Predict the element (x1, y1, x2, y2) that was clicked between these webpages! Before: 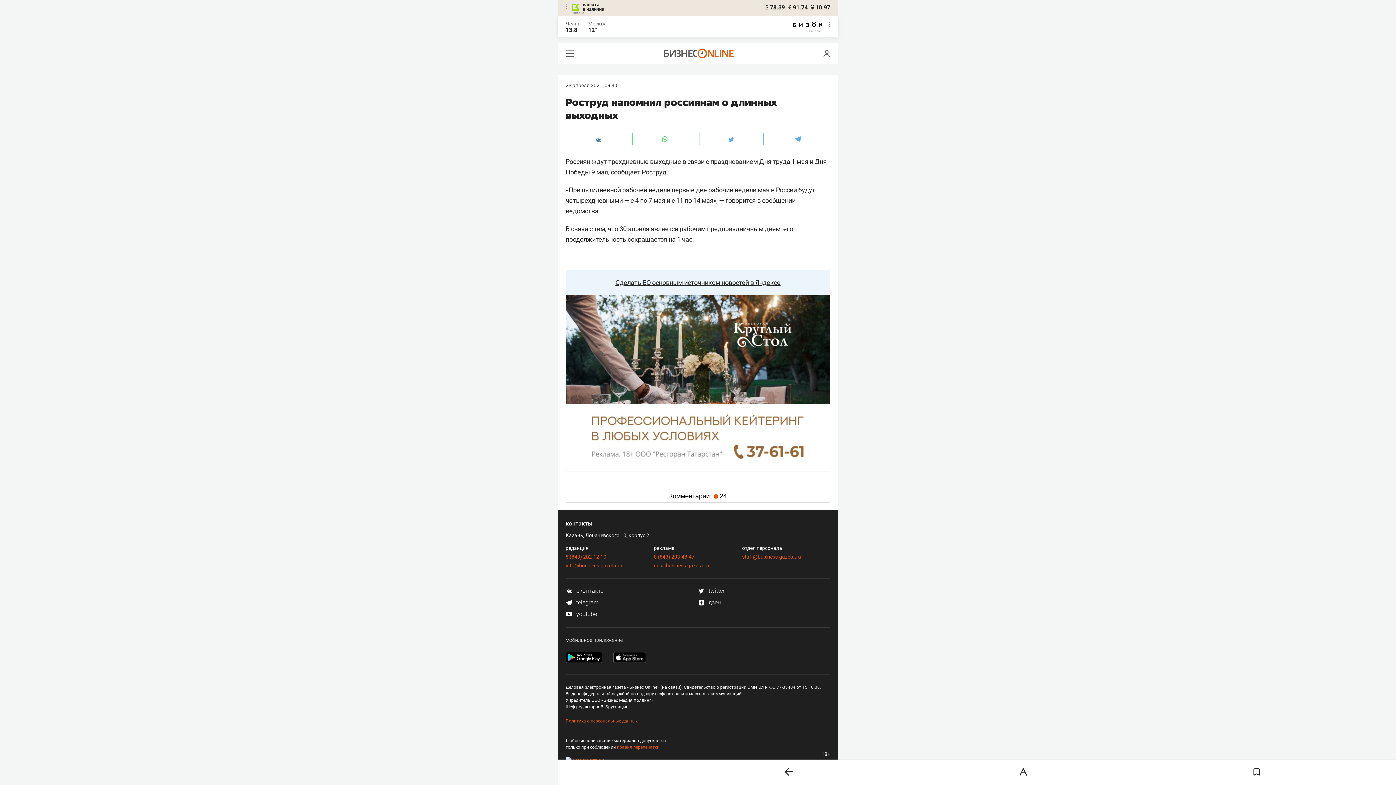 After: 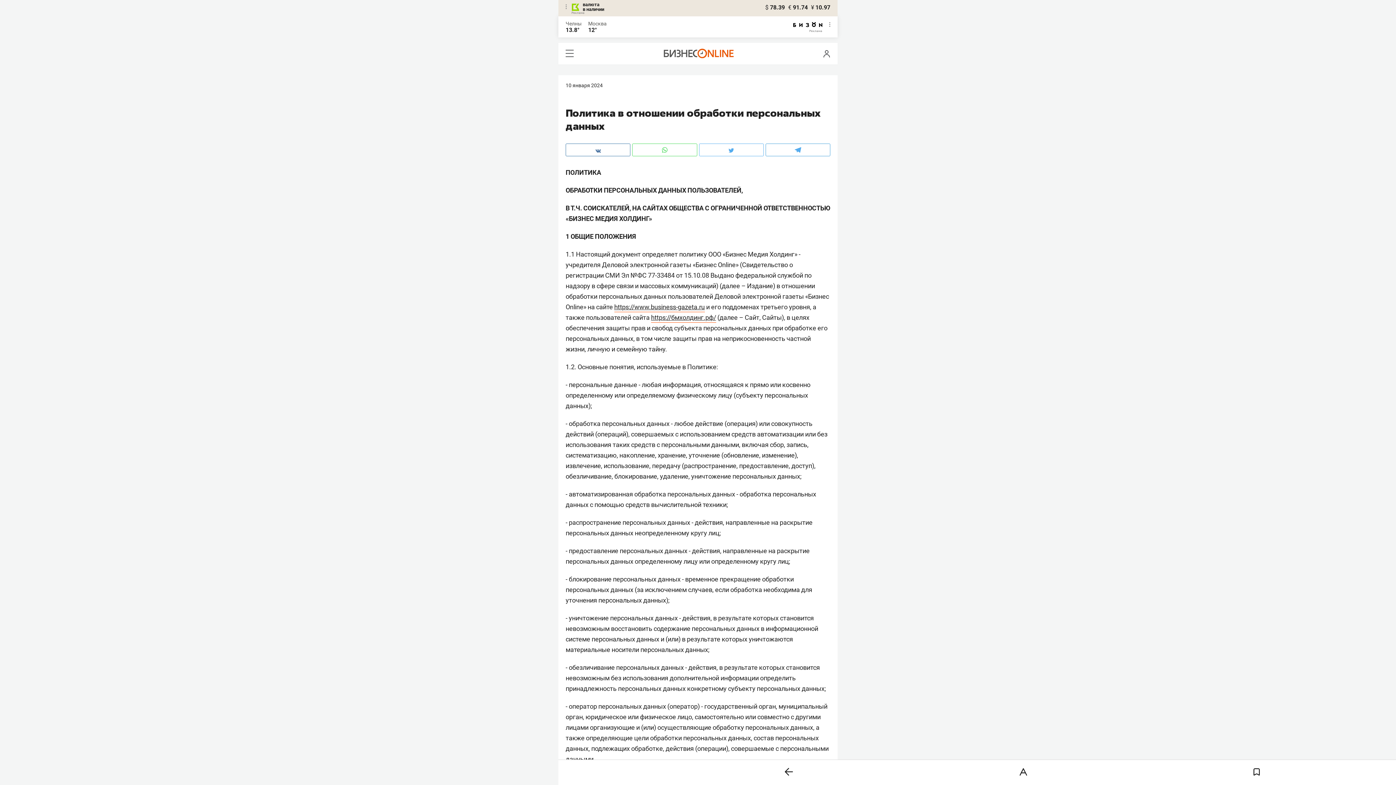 Action: bbox: (565, 718, 637, 723) label: Политика о персональных данных